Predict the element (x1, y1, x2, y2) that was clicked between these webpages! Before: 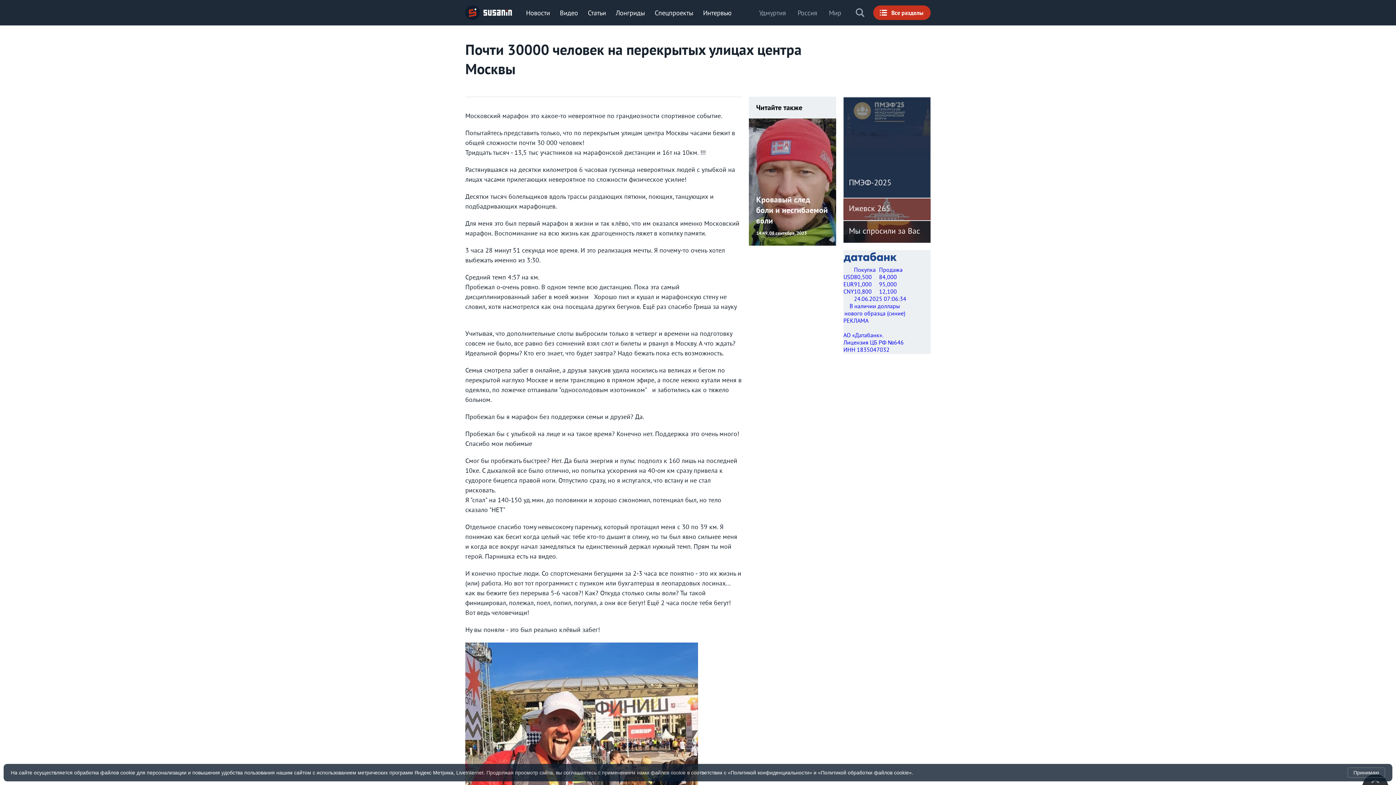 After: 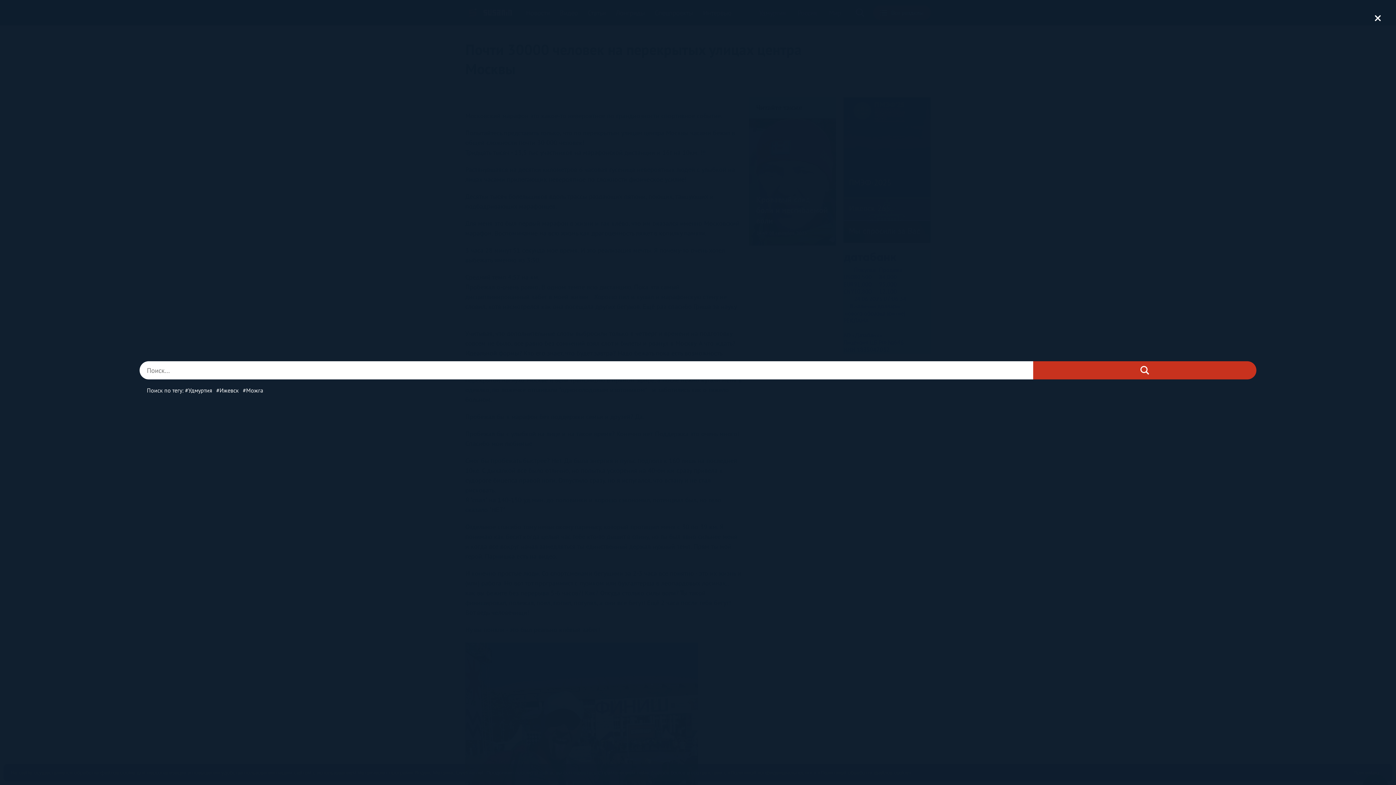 Action: bbox: (856, 8, 864, 17) label: Поиск